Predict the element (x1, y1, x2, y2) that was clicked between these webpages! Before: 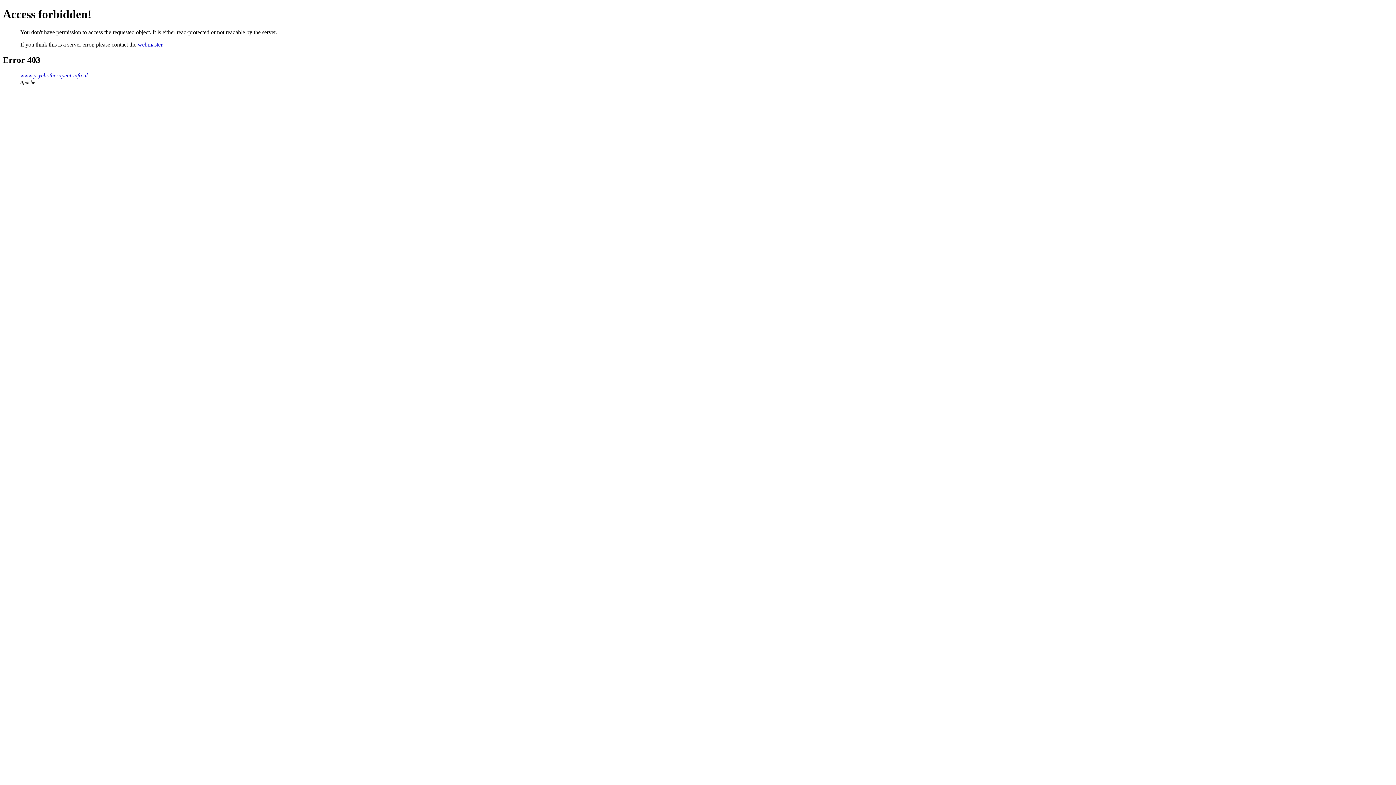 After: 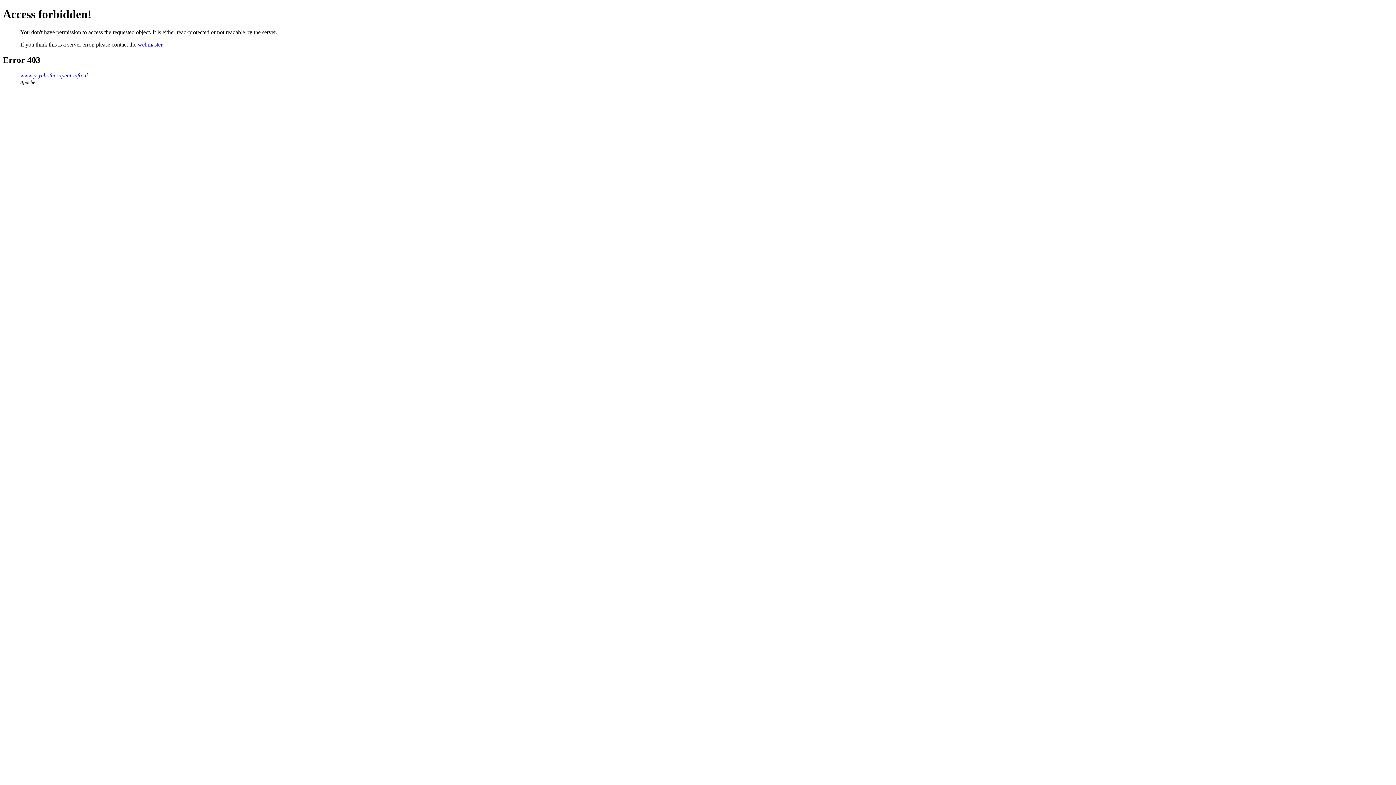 Action: bbox: (137, 41, 162, 47) label: webmaster